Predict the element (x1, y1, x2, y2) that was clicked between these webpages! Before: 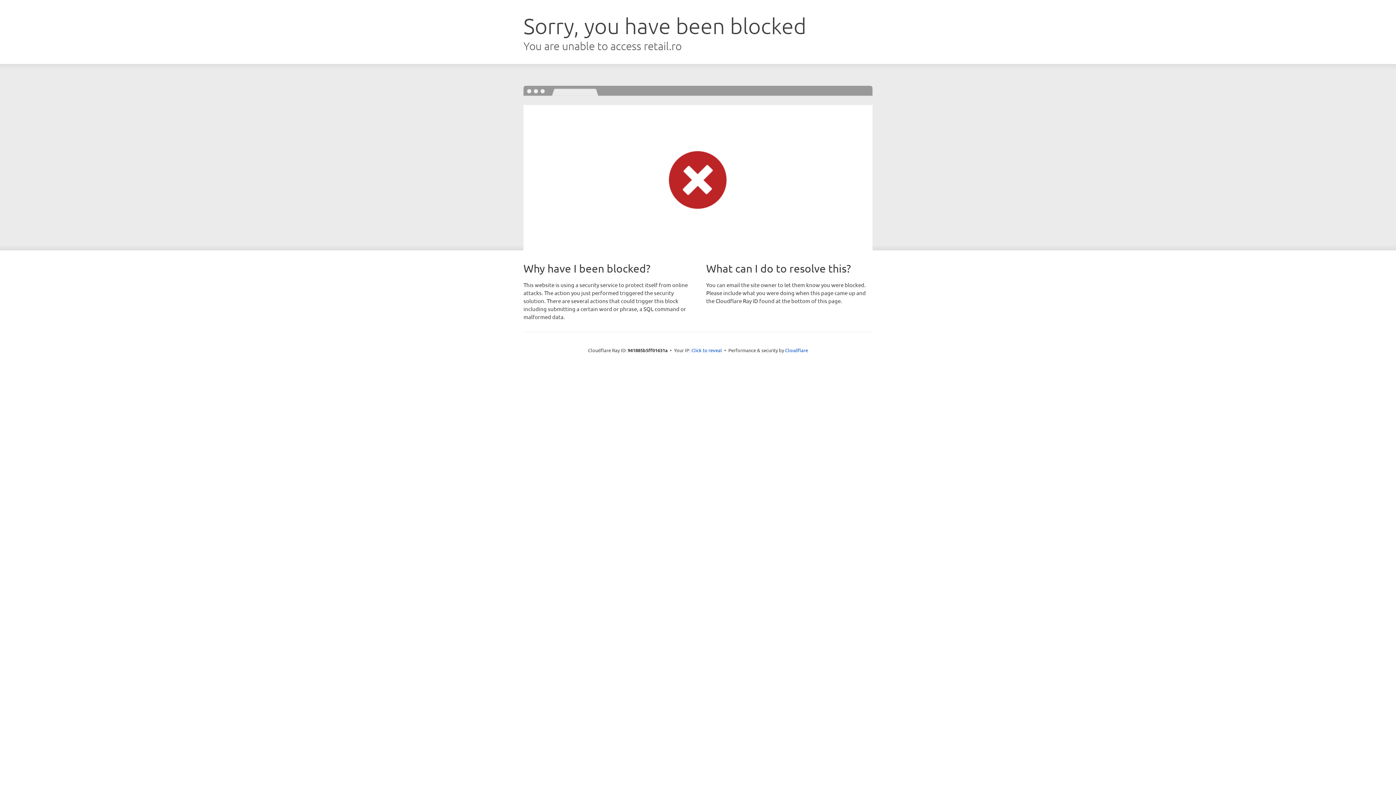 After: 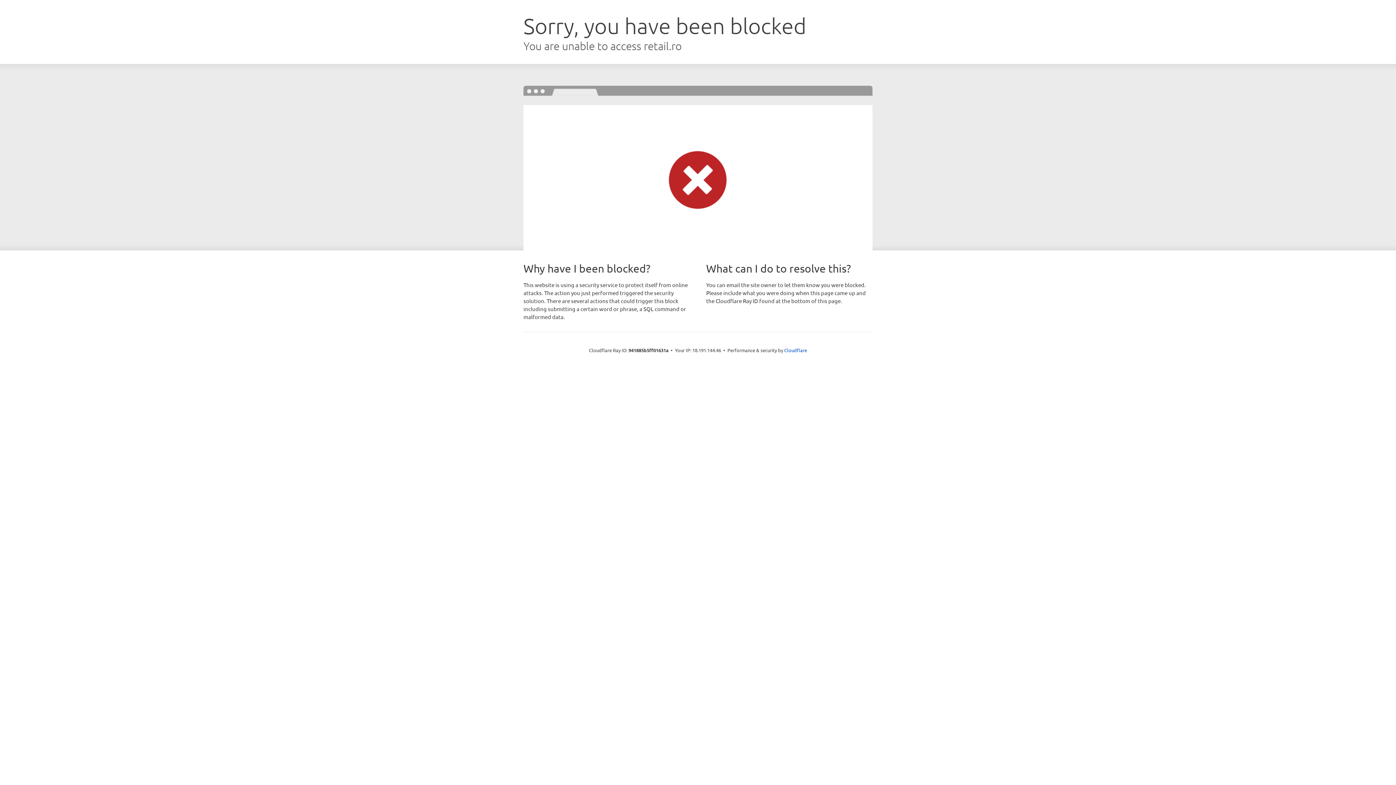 Action: label: Click to reveal bbox: (691, 346, 722, 353)